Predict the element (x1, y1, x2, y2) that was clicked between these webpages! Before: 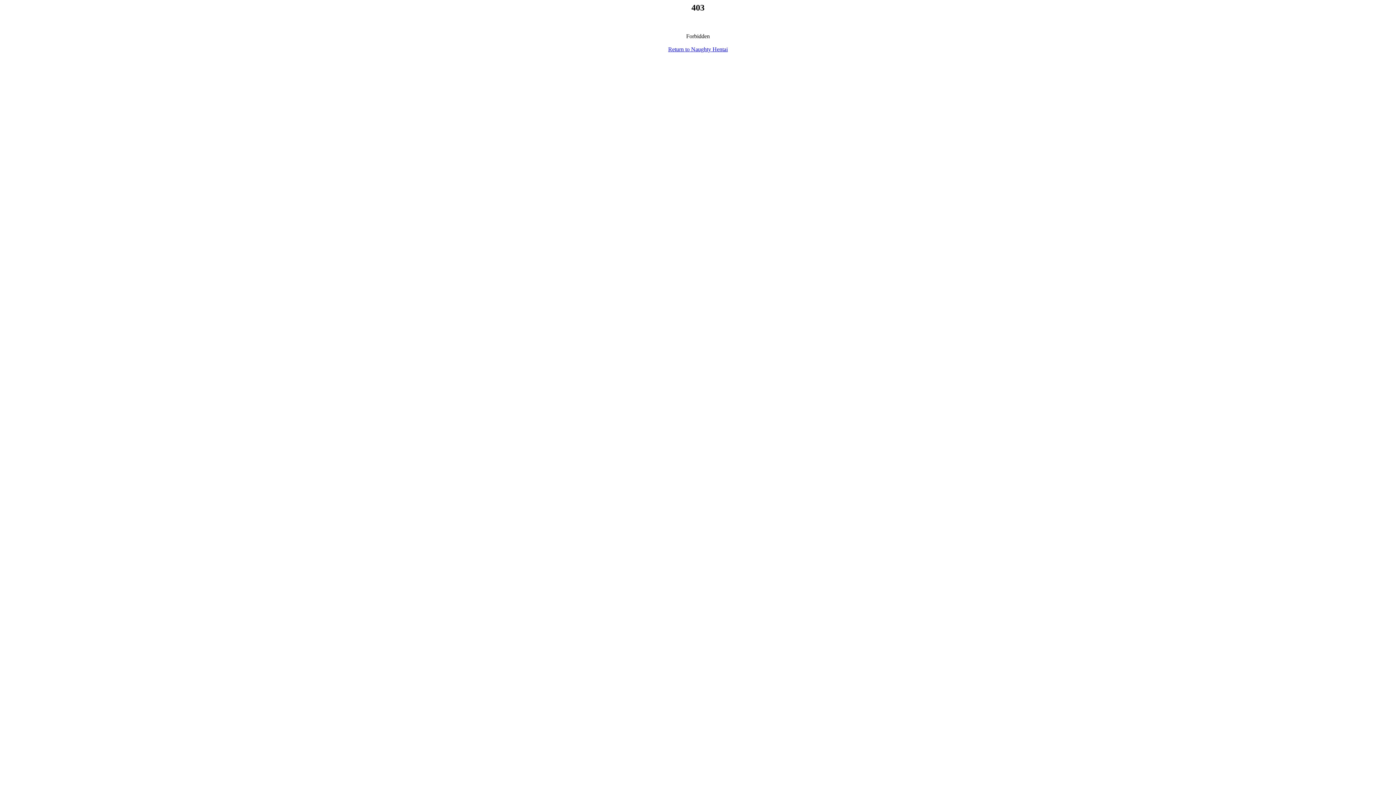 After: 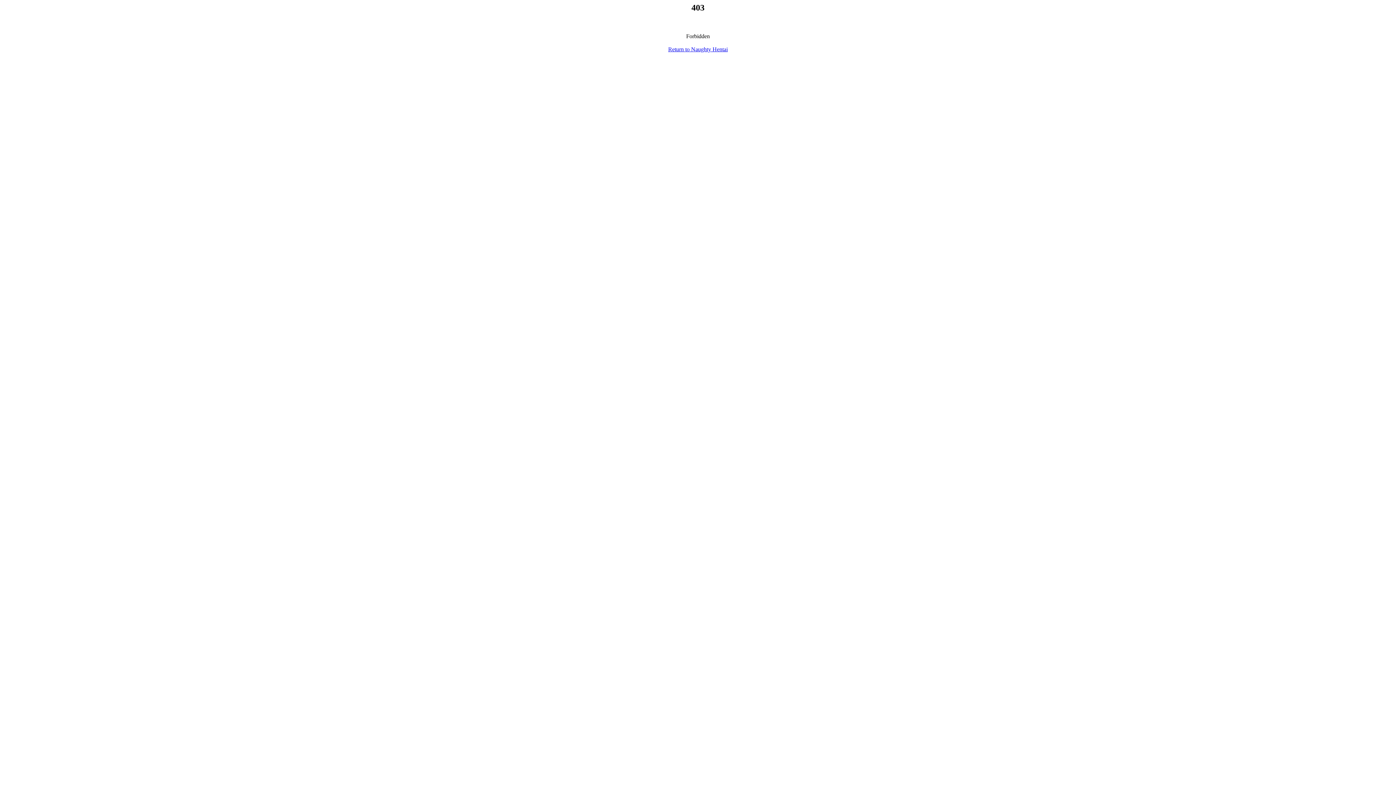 Action: bbox: (668, 46, 728, 52) label: Return to Naughty Hentai